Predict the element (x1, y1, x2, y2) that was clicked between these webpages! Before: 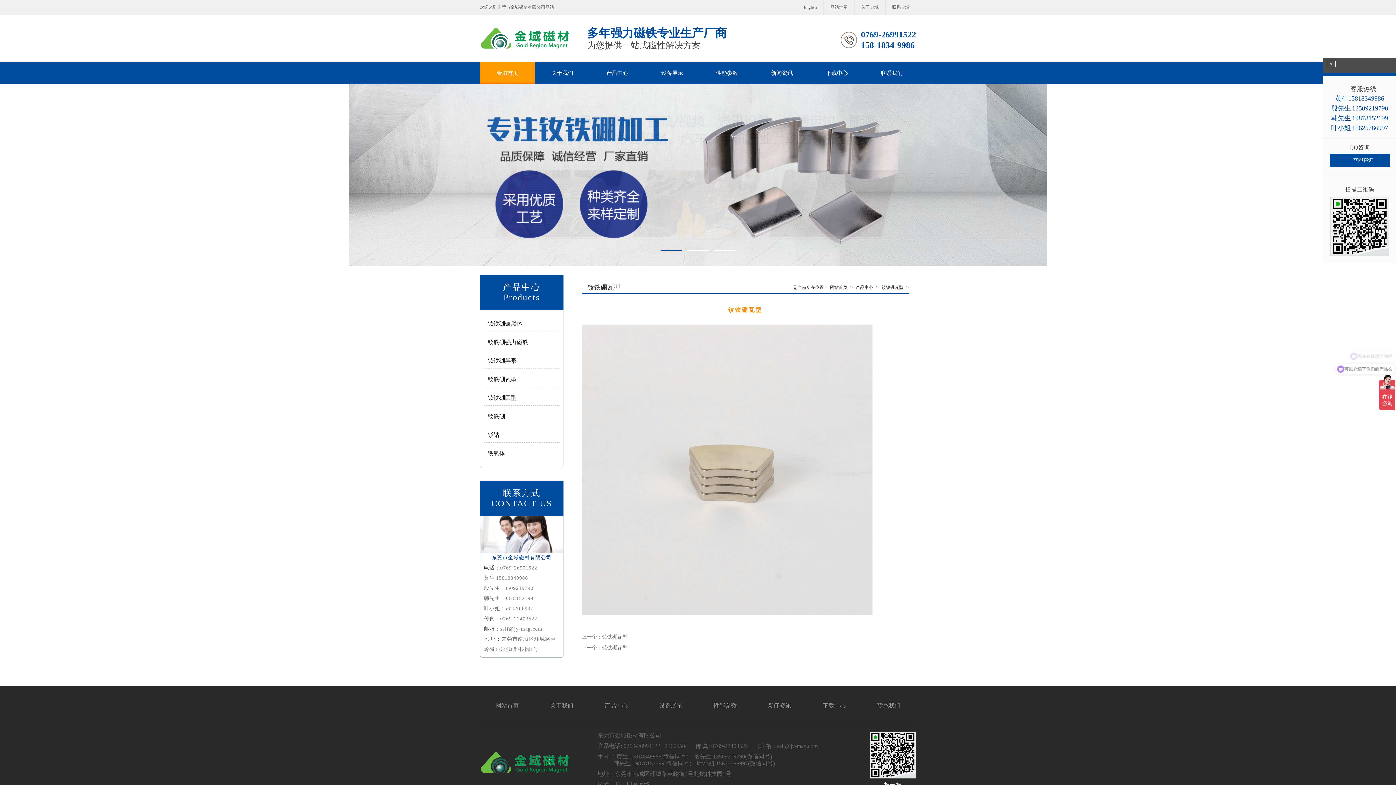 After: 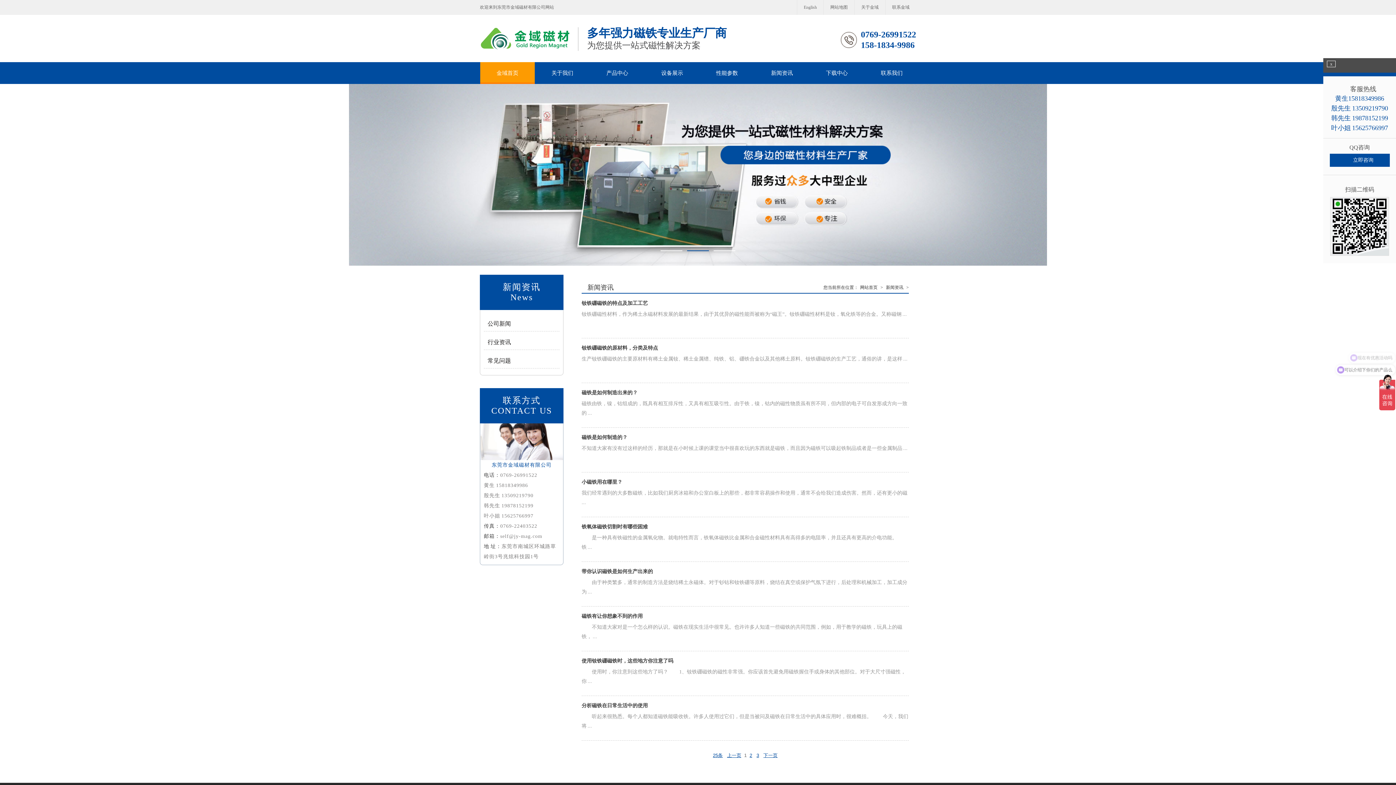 Action: bbox: (752, 691, 807, 720) label: 新闻资讯